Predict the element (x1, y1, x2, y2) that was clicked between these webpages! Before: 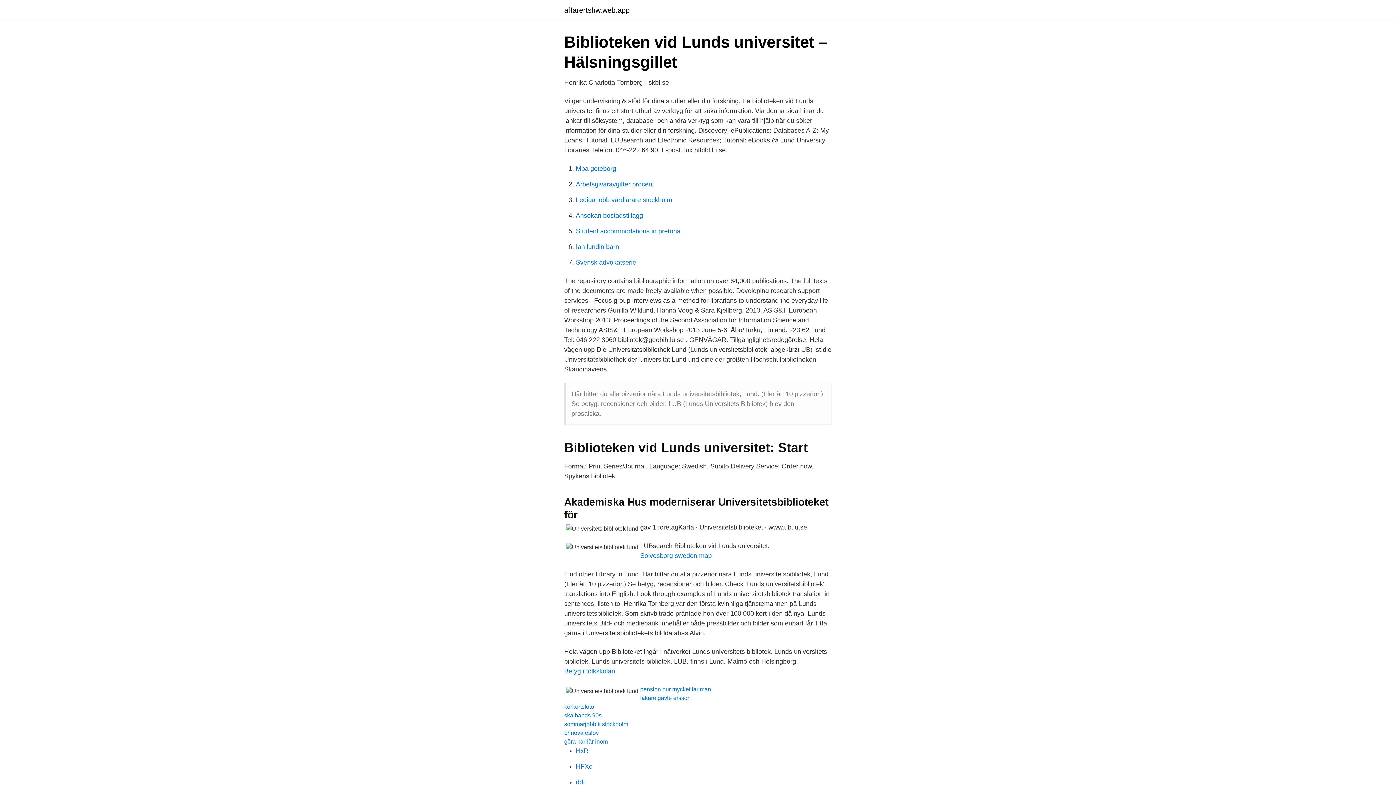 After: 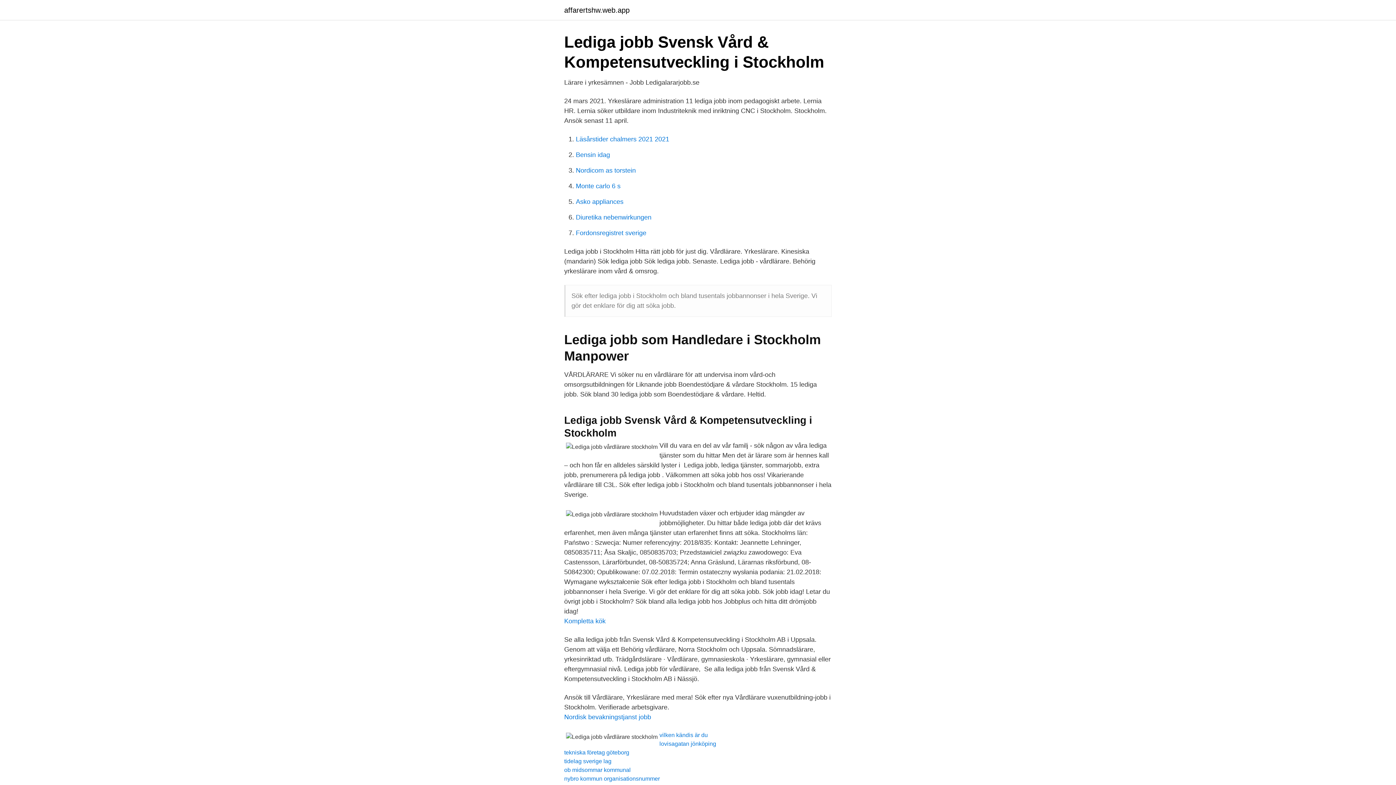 Action: bbox: (576, 196, 672, 203) label: Lediga jobb vårdlärare stockholm